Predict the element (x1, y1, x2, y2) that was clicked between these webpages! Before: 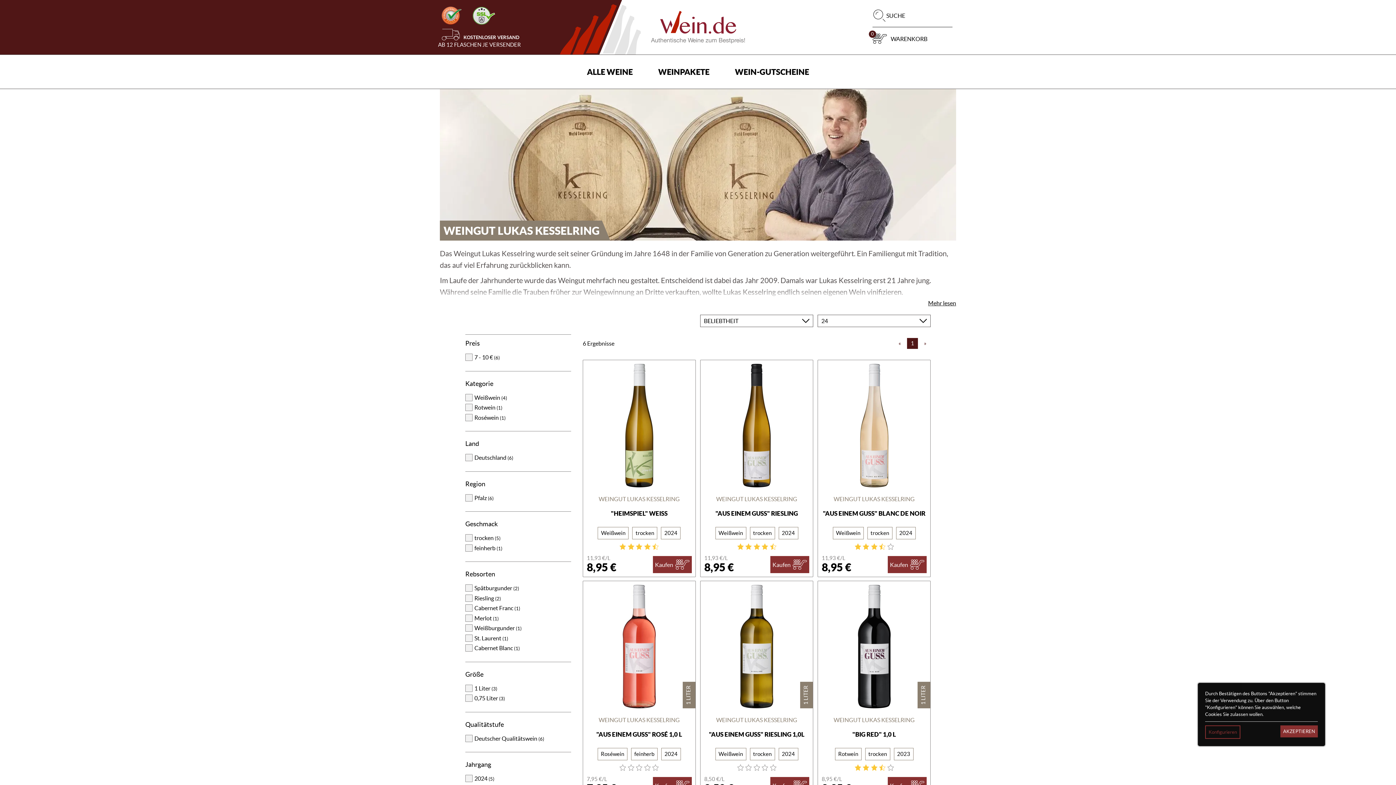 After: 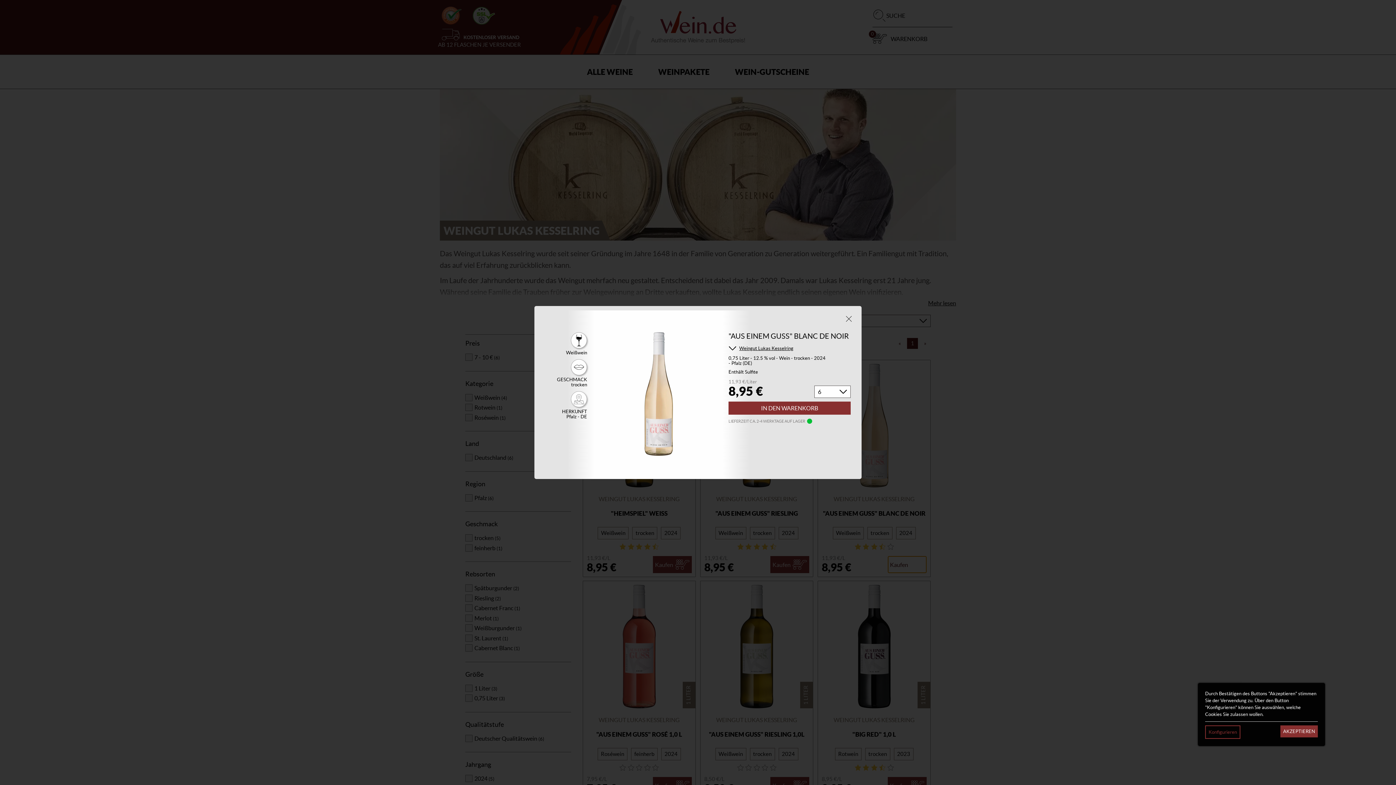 Action: bbox: (887, 556, 926, 573) label: Kaufen